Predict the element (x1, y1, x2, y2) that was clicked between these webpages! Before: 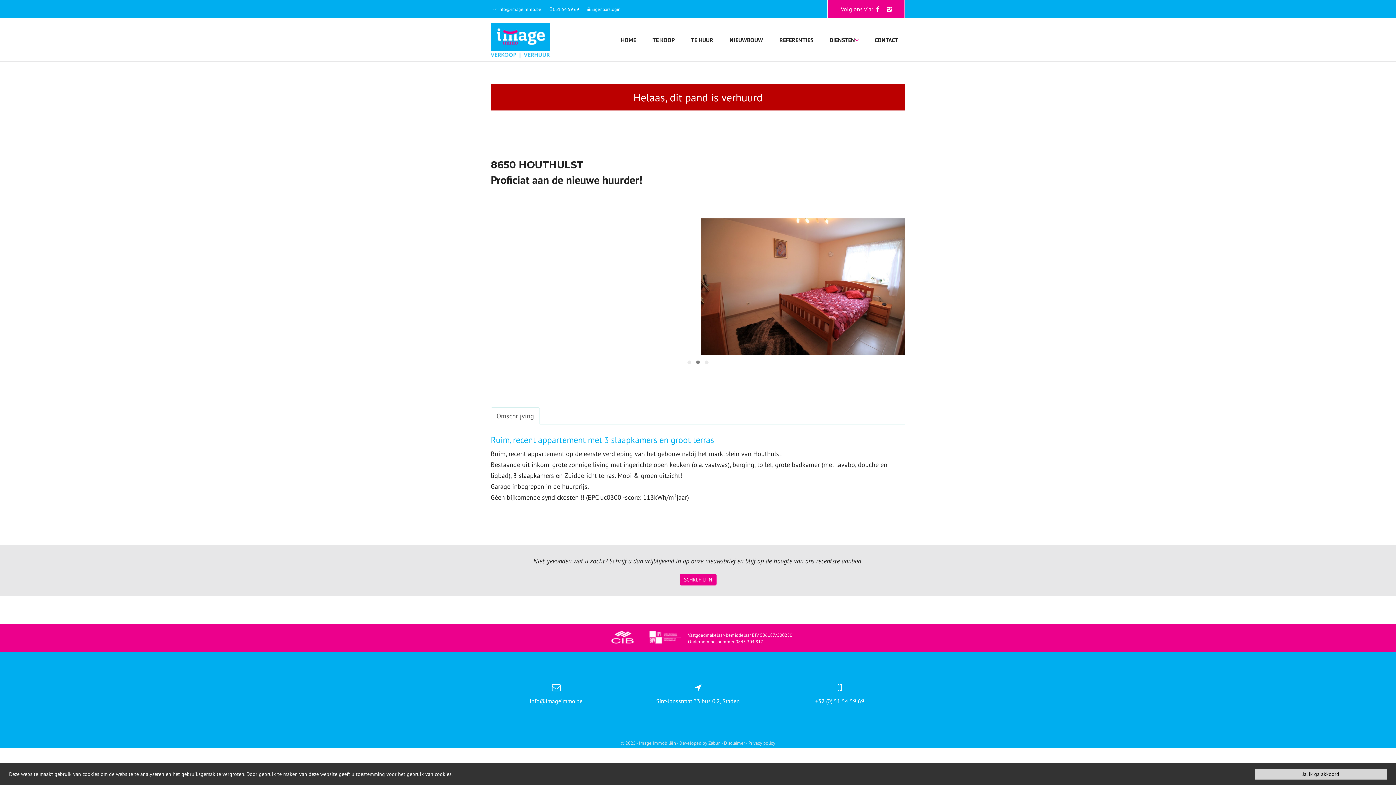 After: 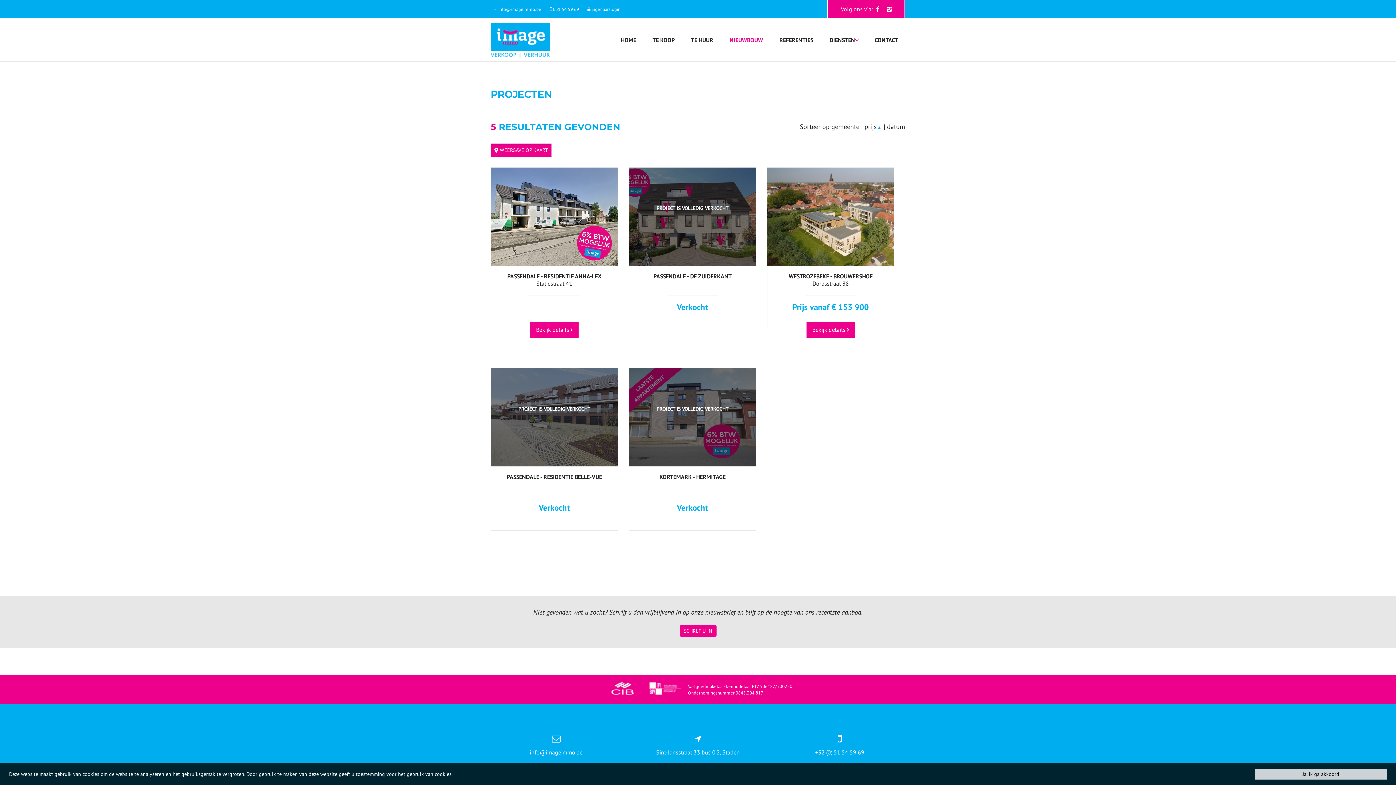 Action: bbox: (722, 18, 770, 61) label: NIEUWBOUW